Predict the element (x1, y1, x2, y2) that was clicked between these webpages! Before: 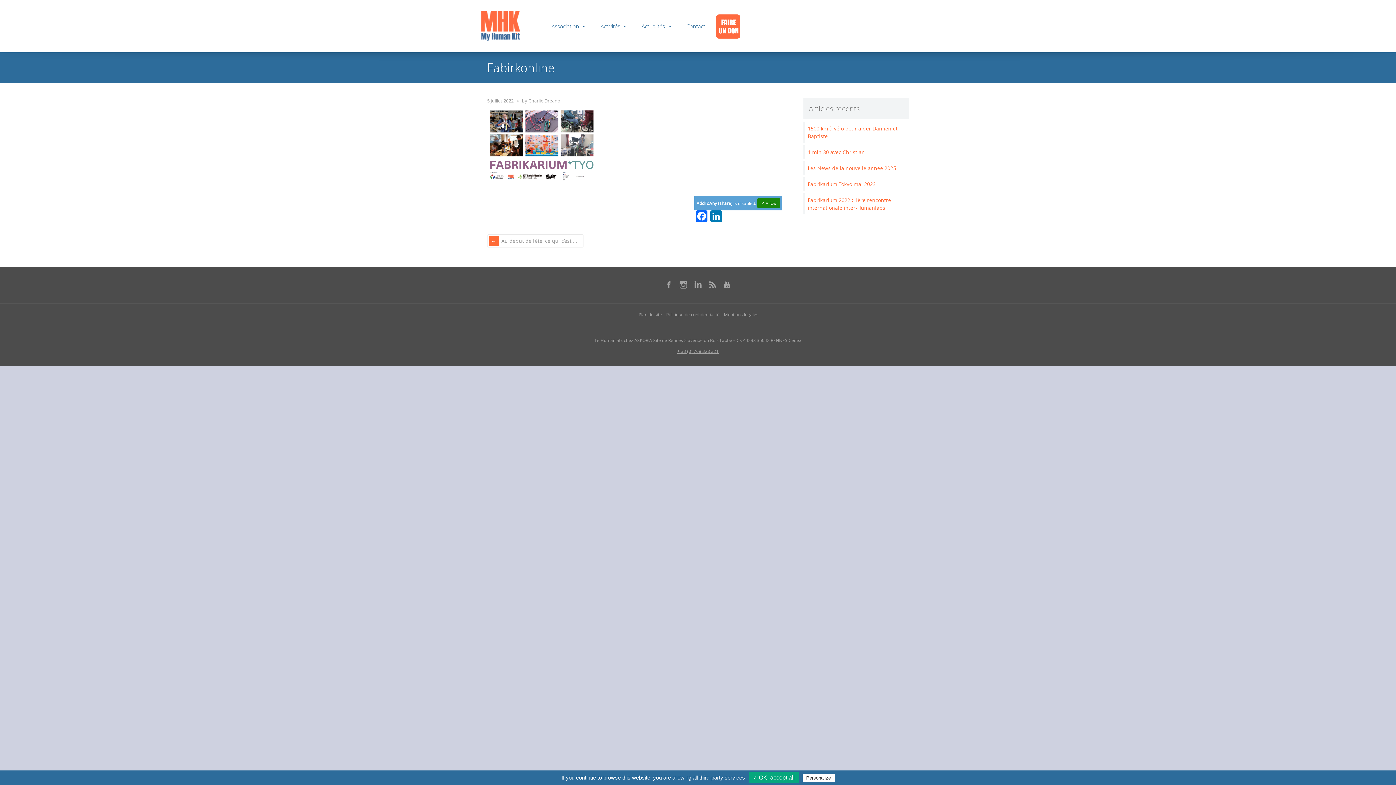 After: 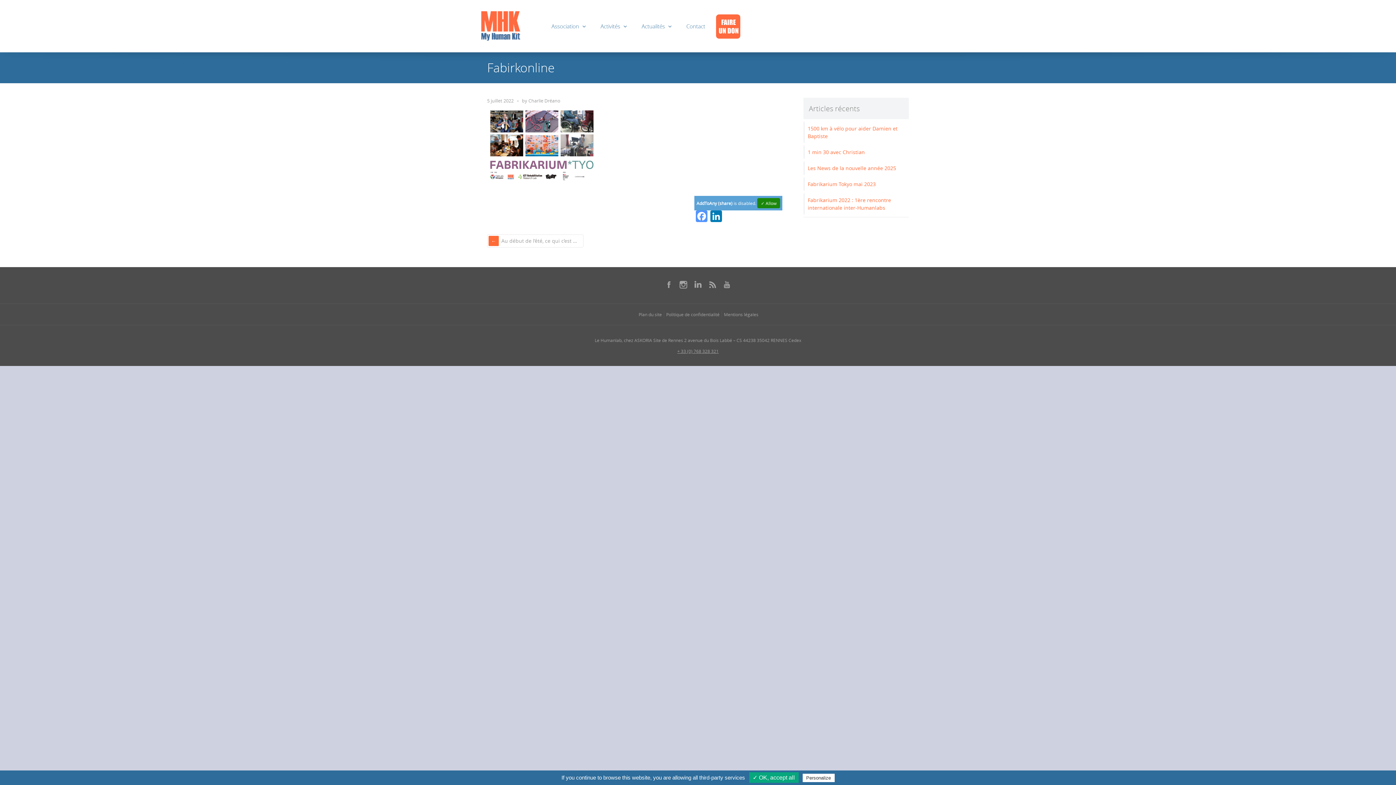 Action: bbox: (694, 210, 709, 223) label: Facebook